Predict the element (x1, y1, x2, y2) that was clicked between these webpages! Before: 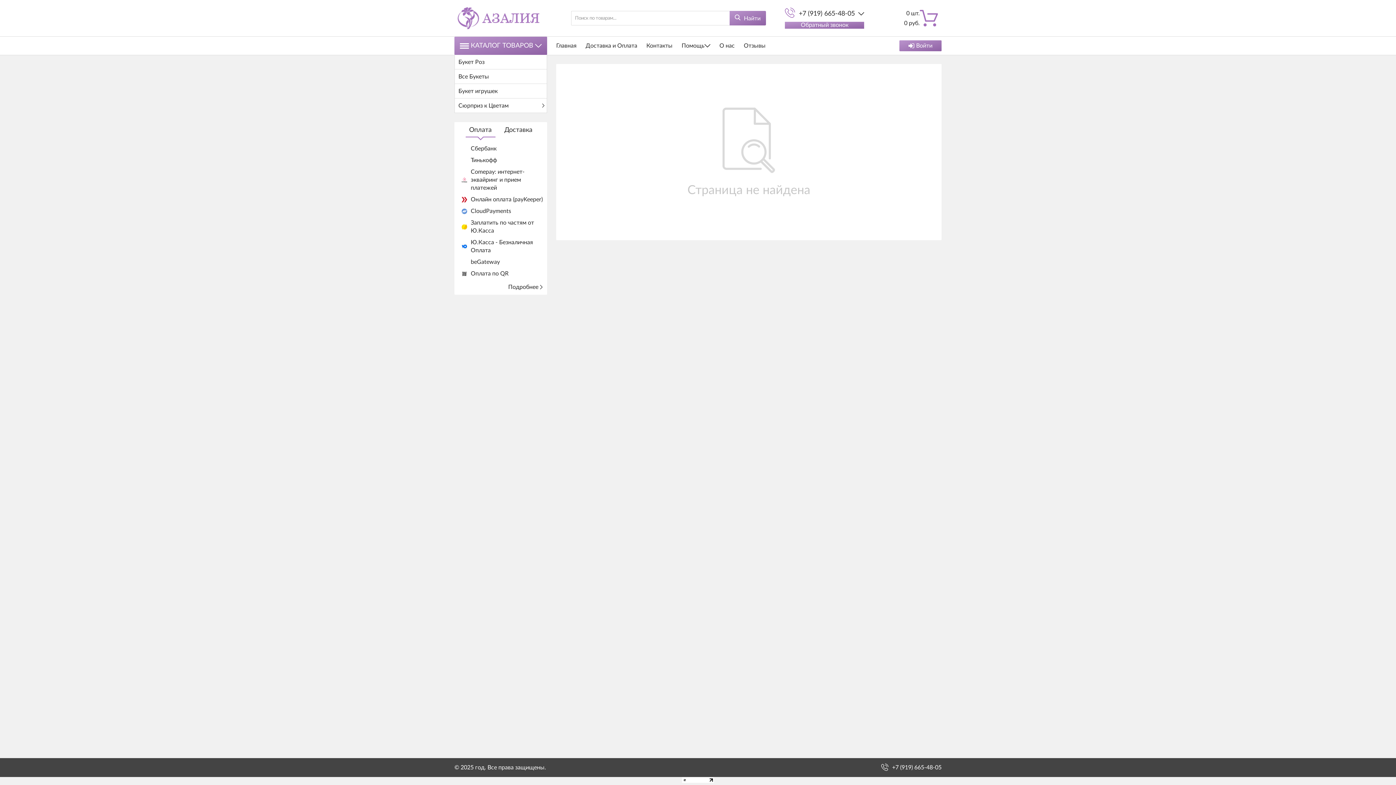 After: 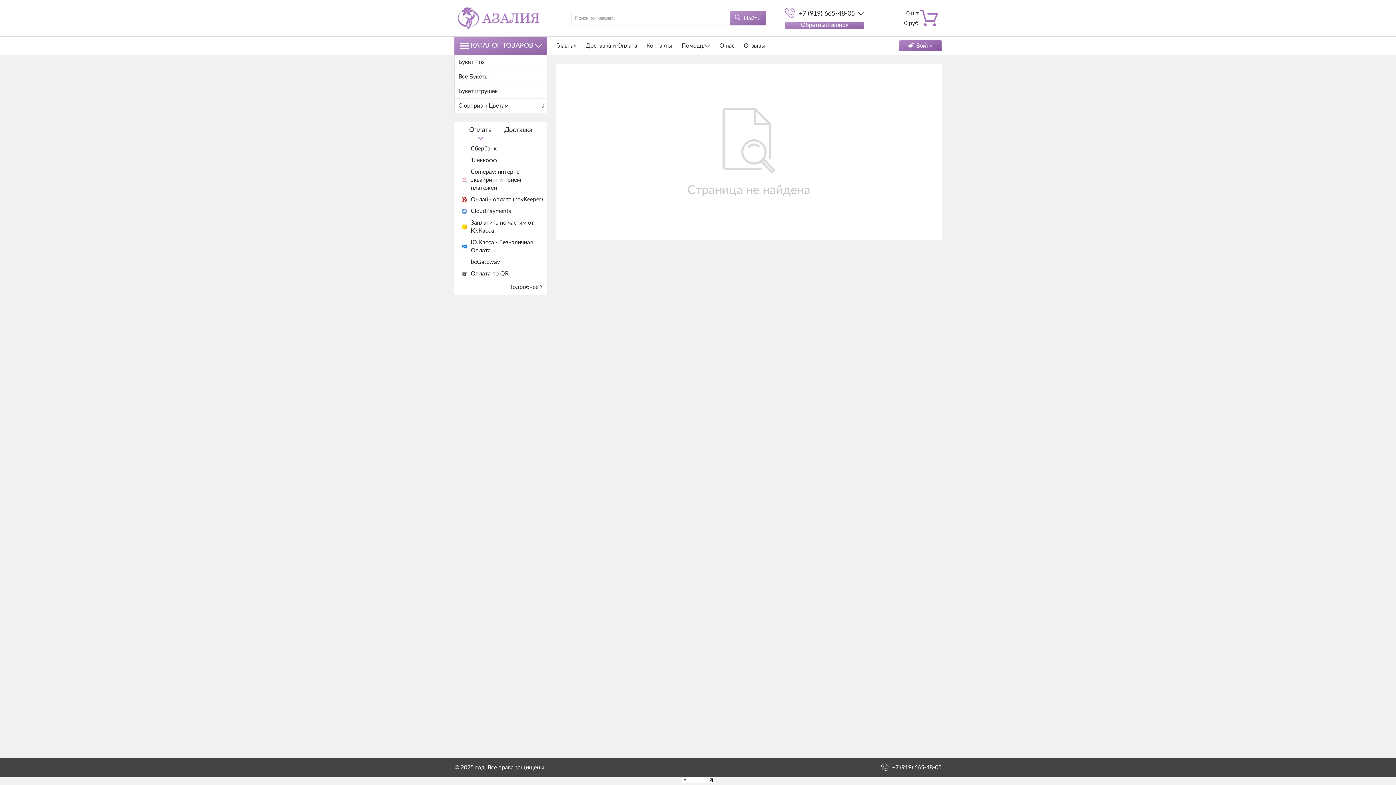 Action: bbox: (899, 40, 941, 51) label: Войти